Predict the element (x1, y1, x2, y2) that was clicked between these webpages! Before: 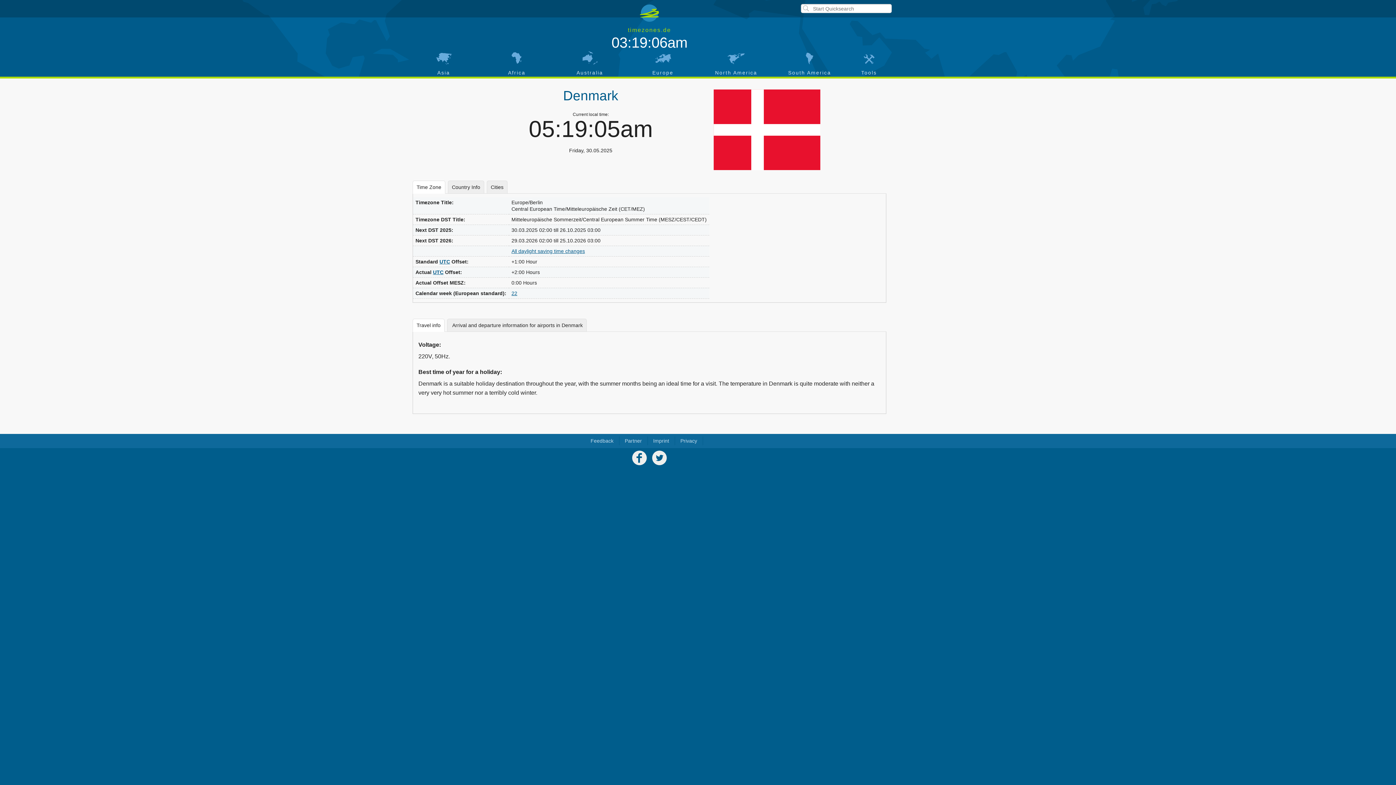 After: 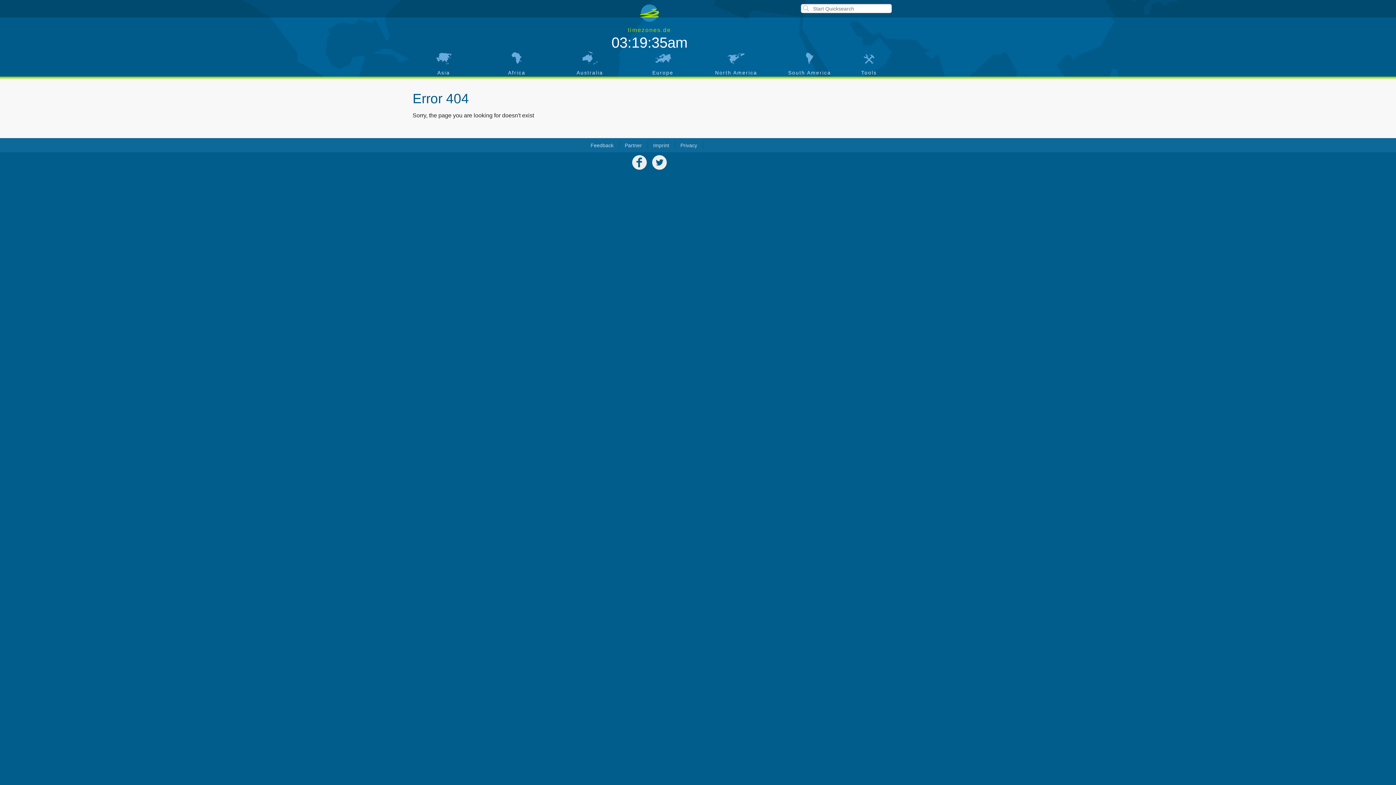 Action: bbox: (433, 269, 443, 275) label: UTC